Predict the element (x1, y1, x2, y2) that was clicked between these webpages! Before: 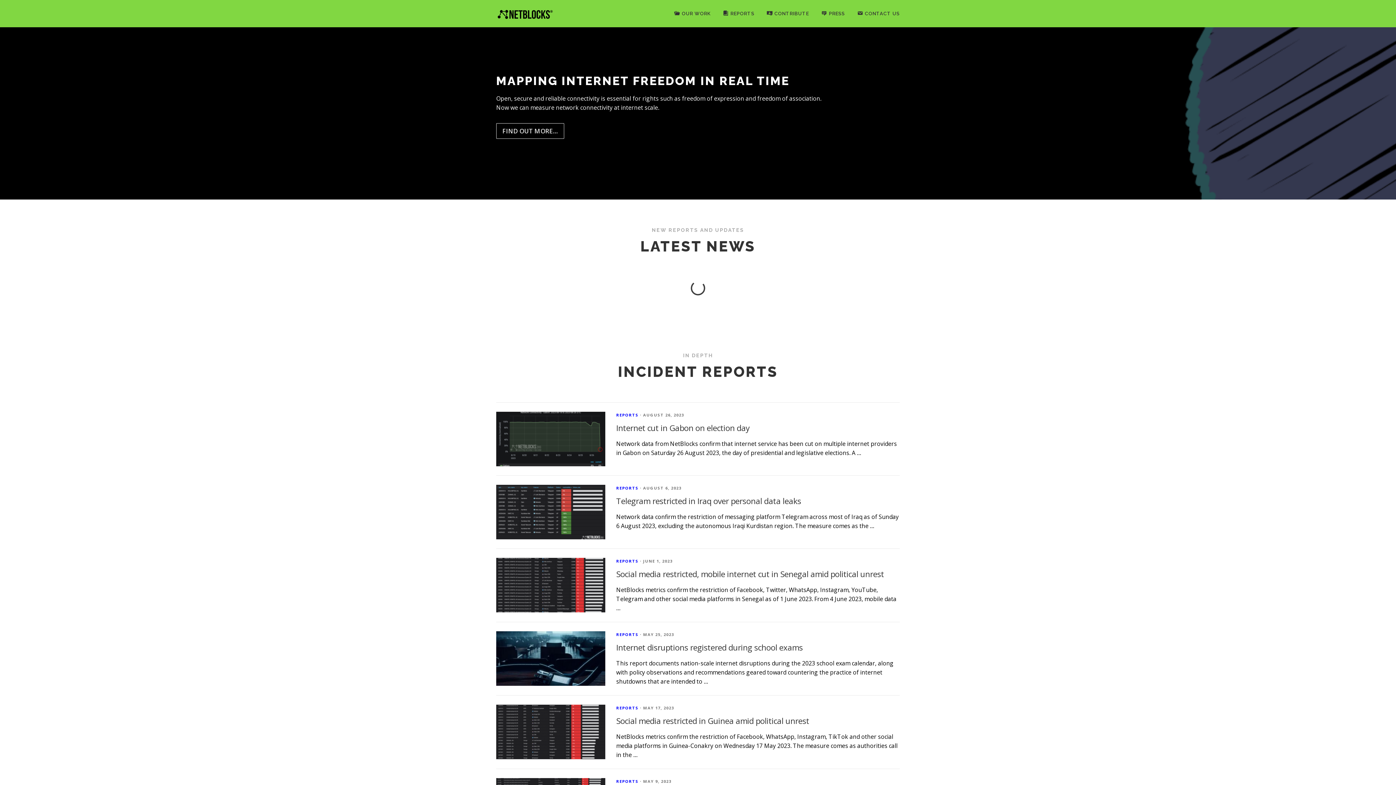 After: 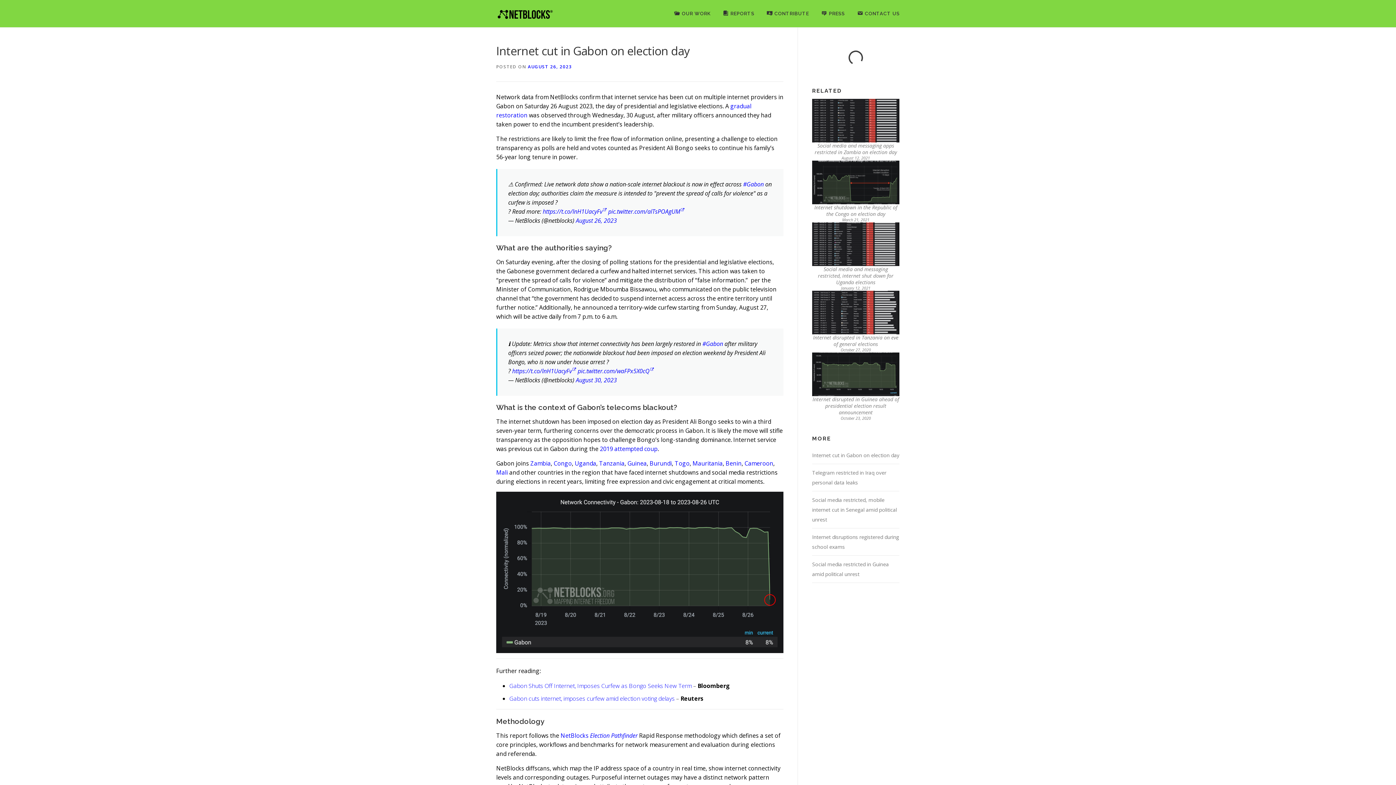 Action: bbox: (496, 434, 605, 442)